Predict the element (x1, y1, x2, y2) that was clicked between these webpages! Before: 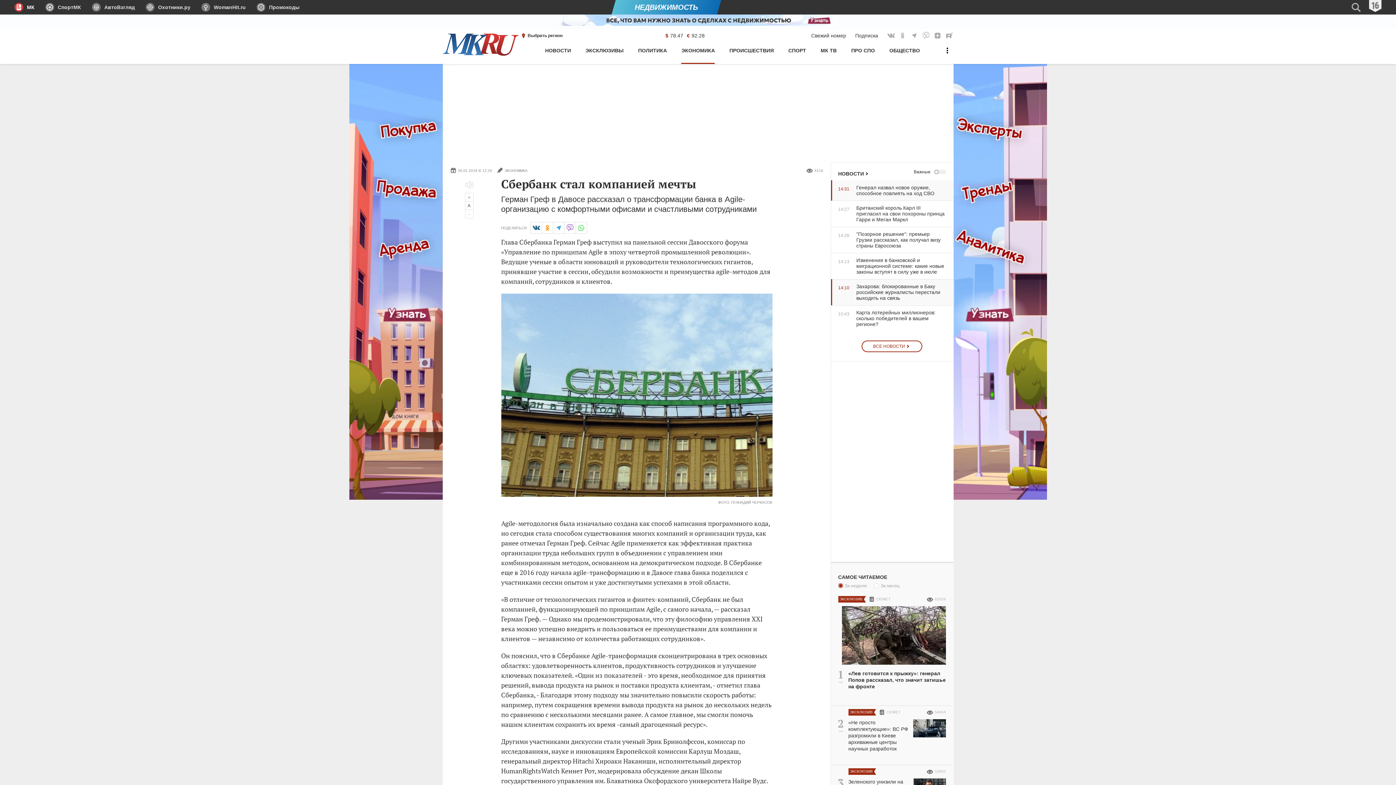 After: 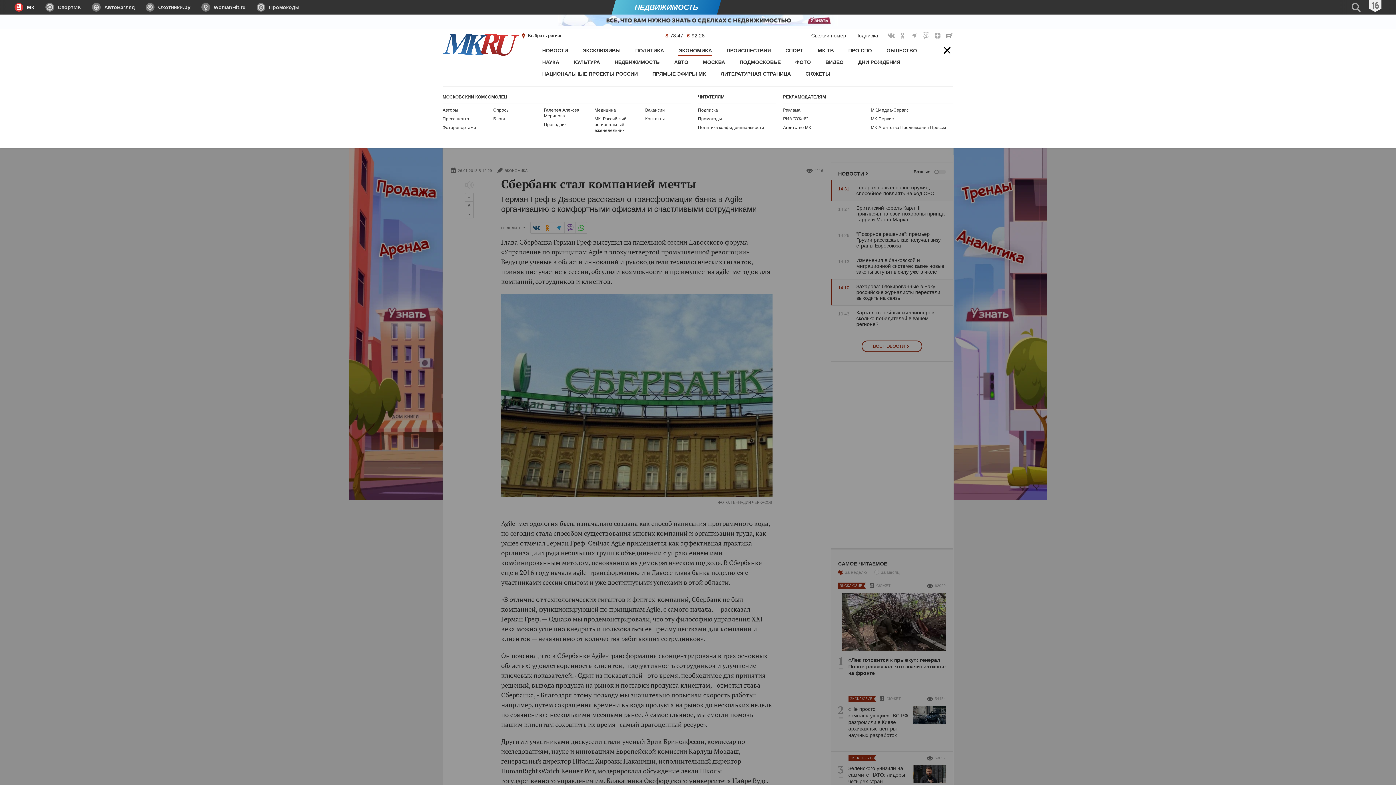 Action: bbox: (941, 44, 953, 64) label: Меню